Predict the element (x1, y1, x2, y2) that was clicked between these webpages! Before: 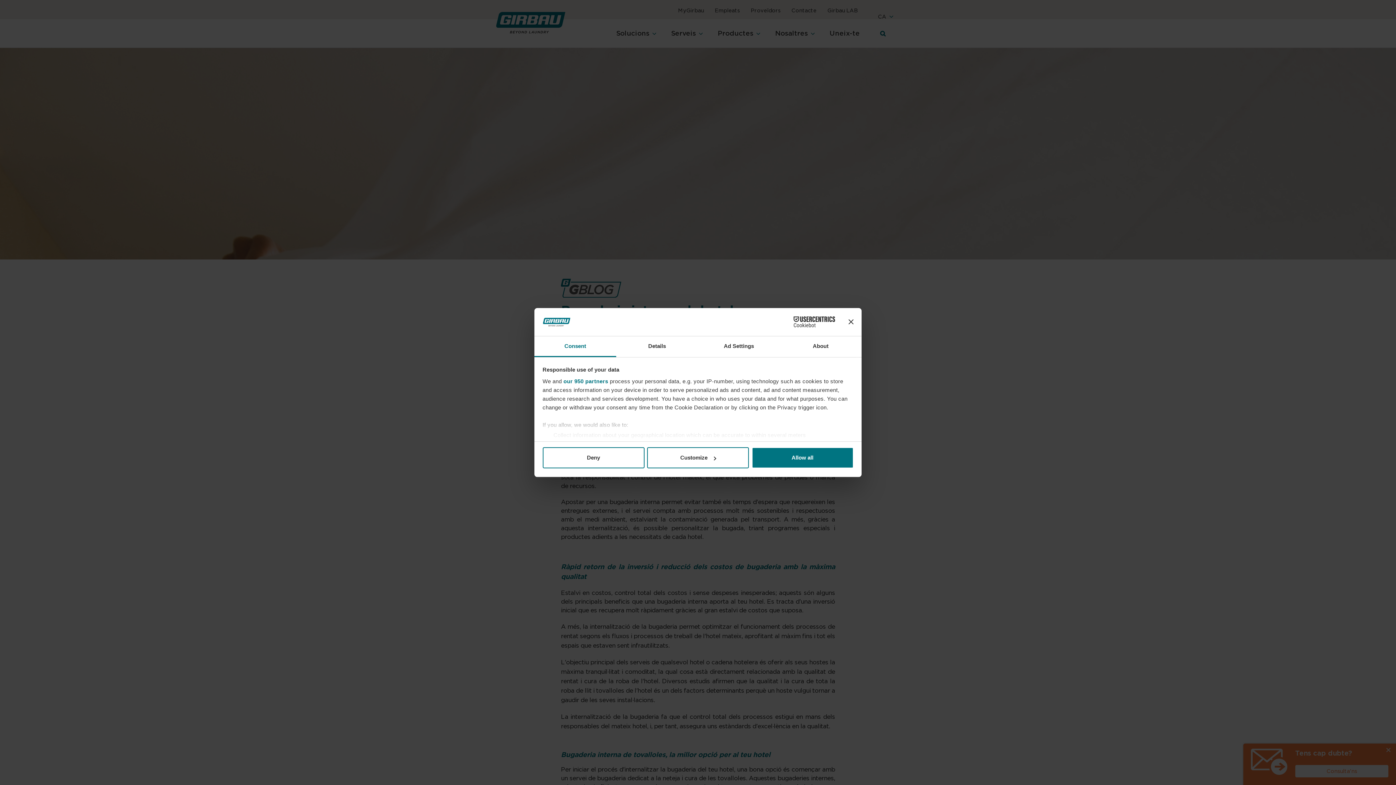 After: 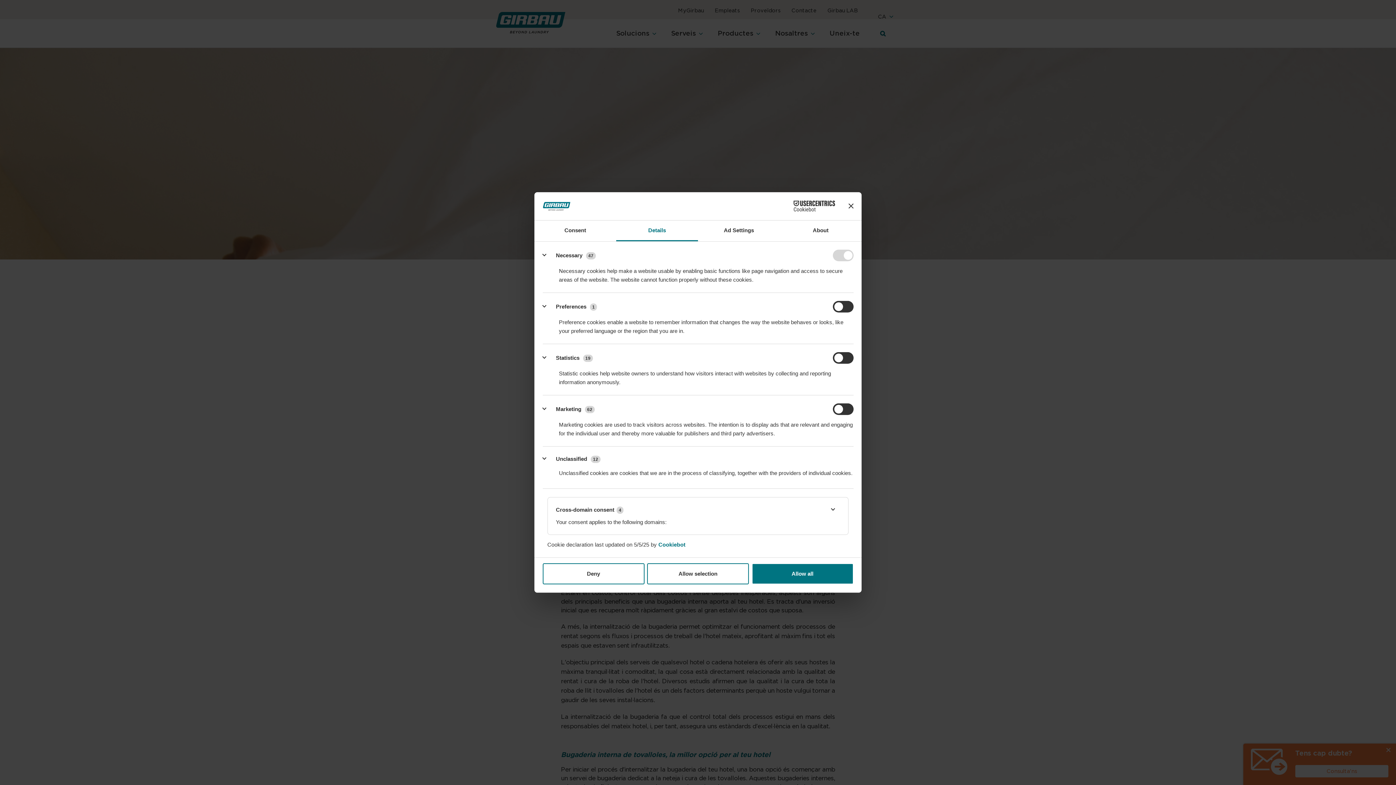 Action: bbox: (616, 336, 698, 357) label: Details